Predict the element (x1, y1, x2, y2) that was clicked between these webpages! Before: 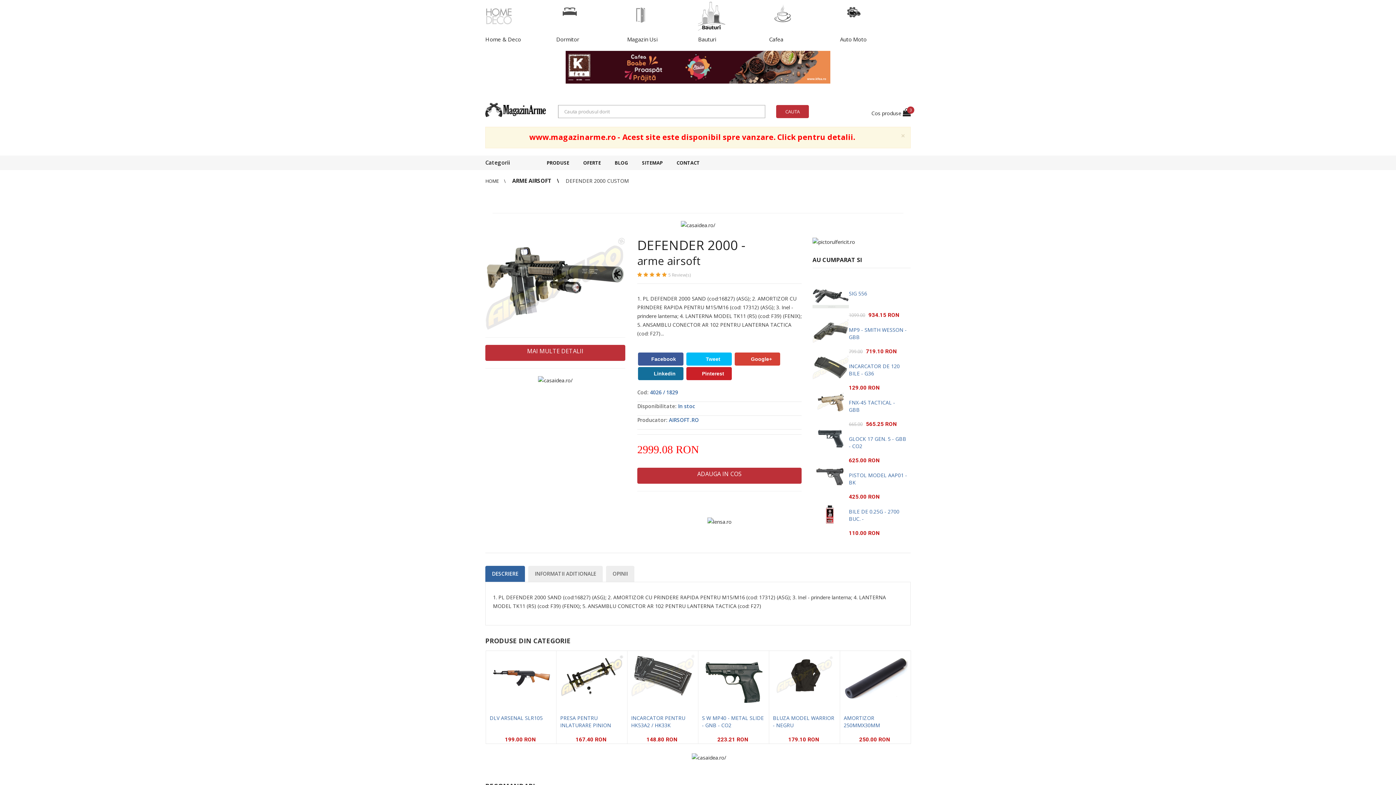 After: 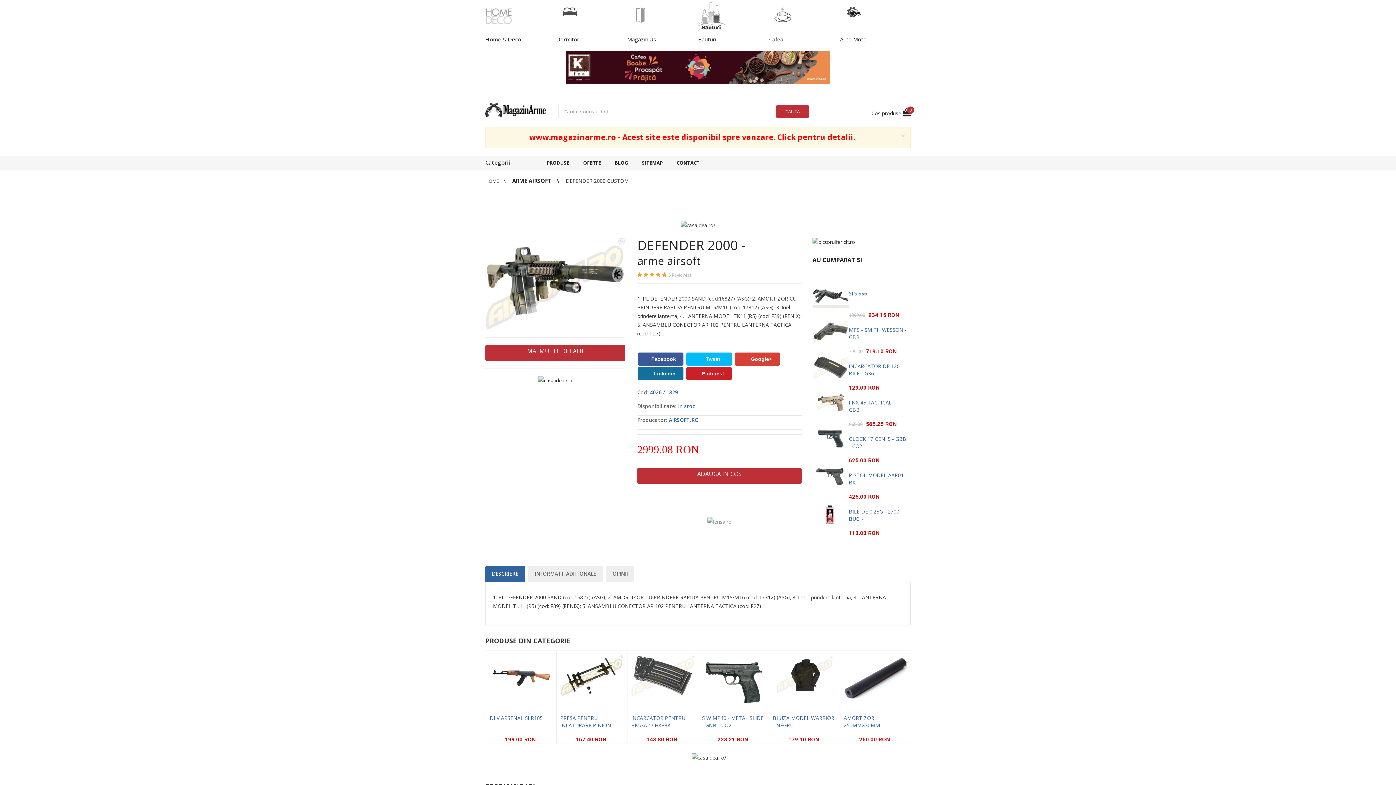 Action: bbox: (707, 517, 731, 524)